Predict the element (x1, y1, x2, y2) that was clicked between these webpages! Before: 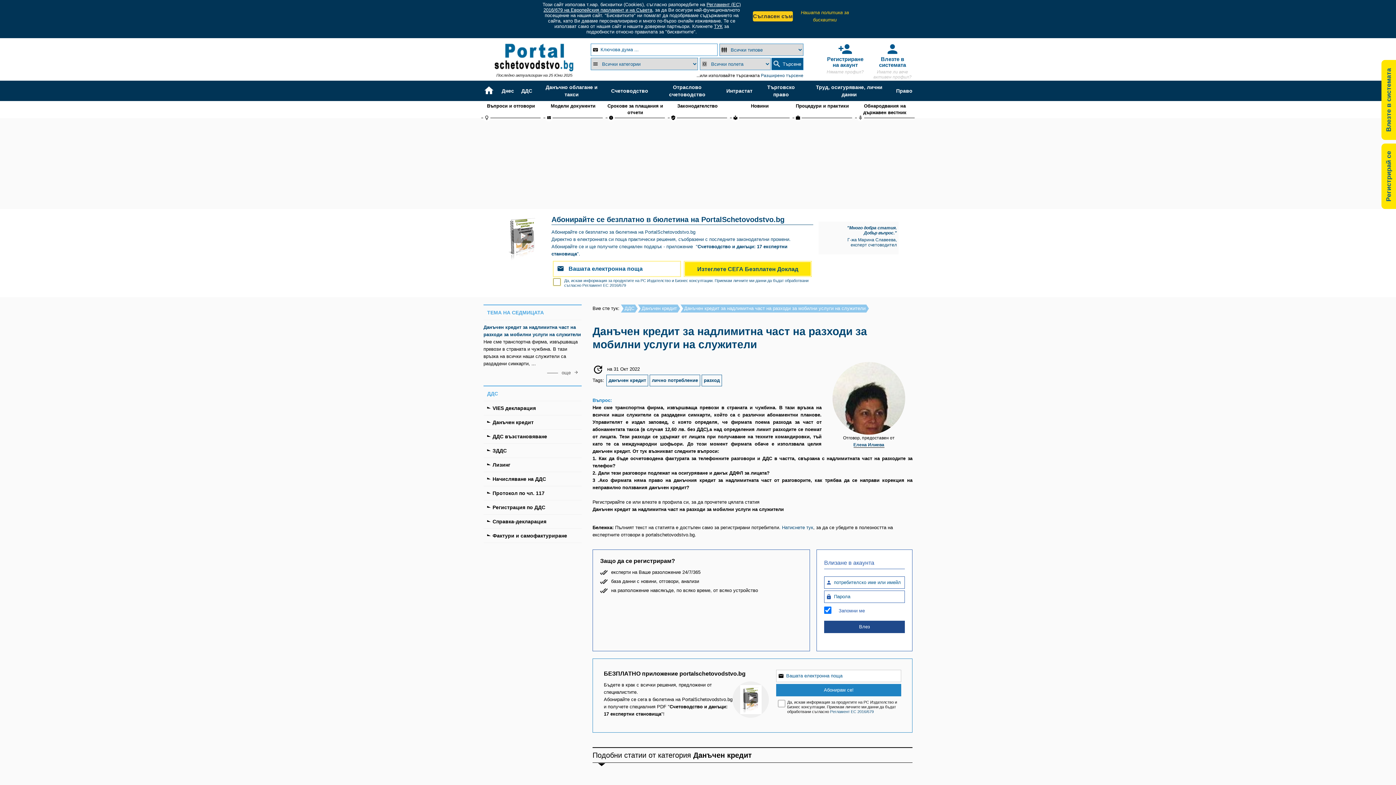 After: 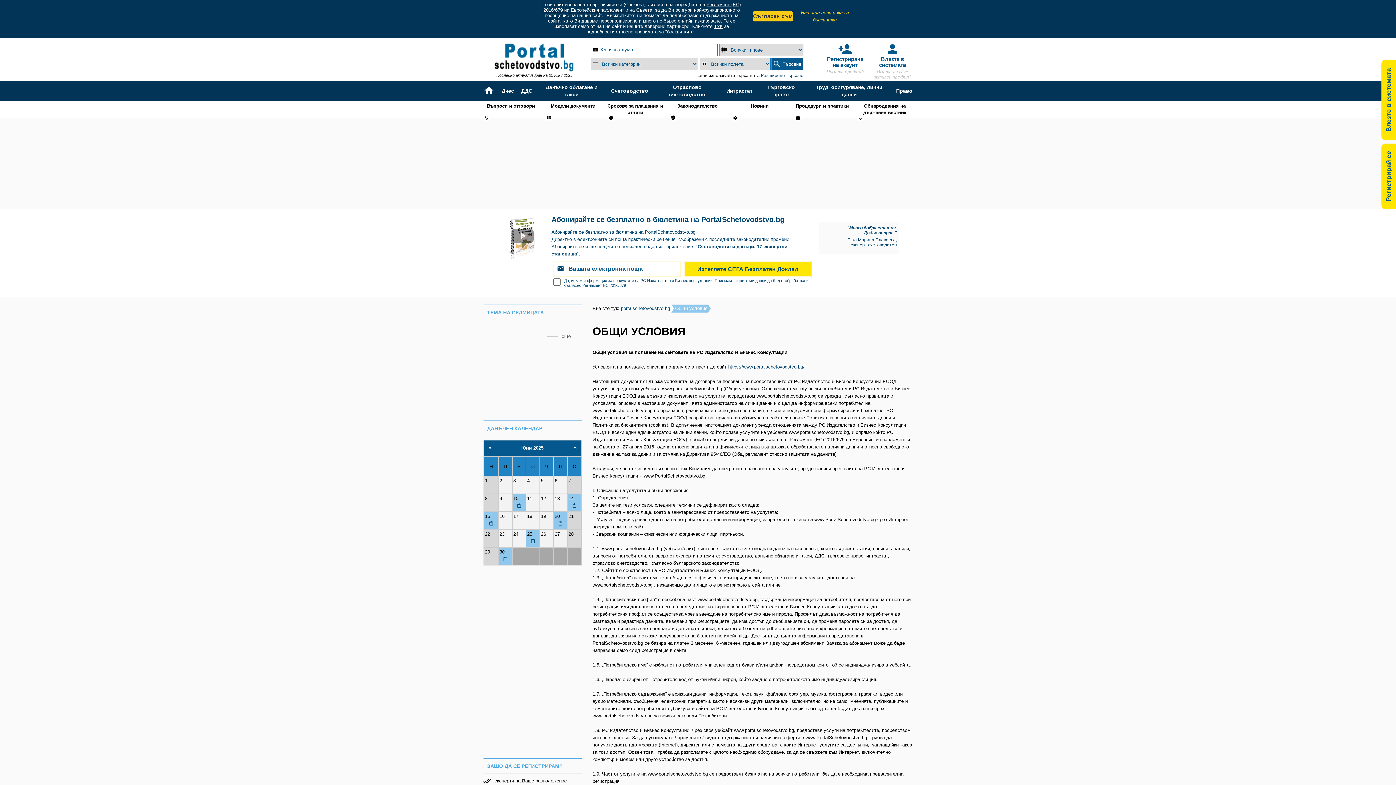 Action: label: ТУК bbox: (714, 23, 722, 29)